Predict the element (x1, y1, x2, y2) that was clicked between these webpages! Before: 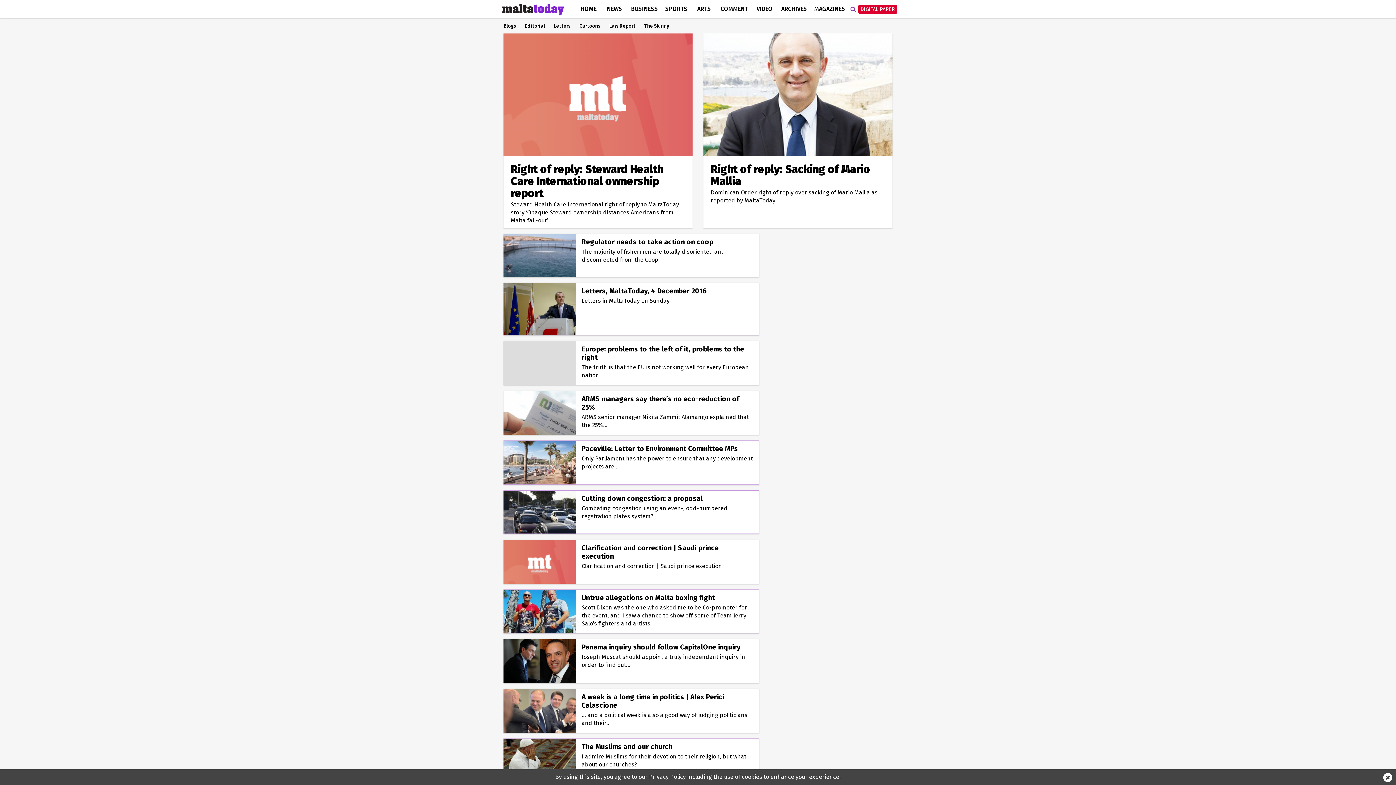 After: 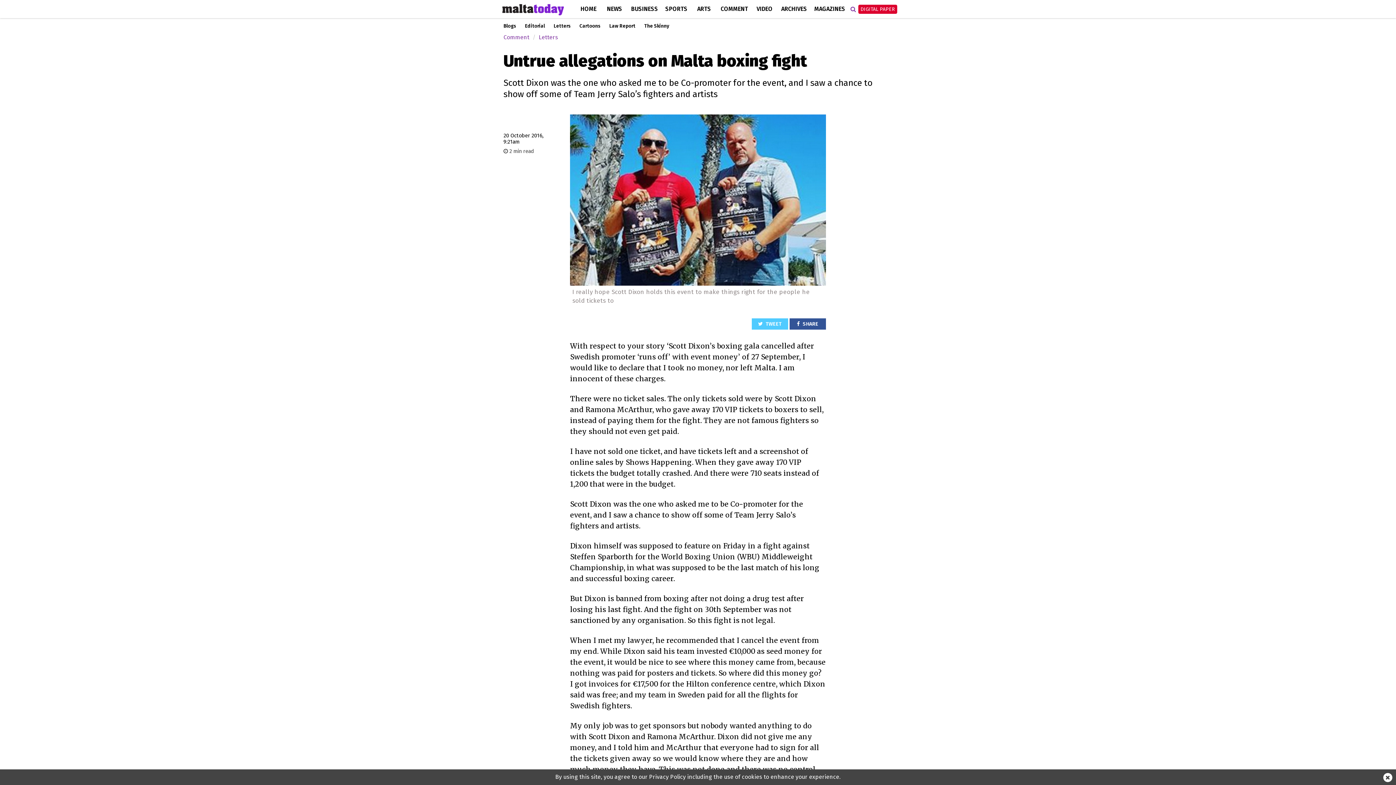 Action: label: Untrue allegations on Malta boxing fight bbox: (581, 593, 715, 602)